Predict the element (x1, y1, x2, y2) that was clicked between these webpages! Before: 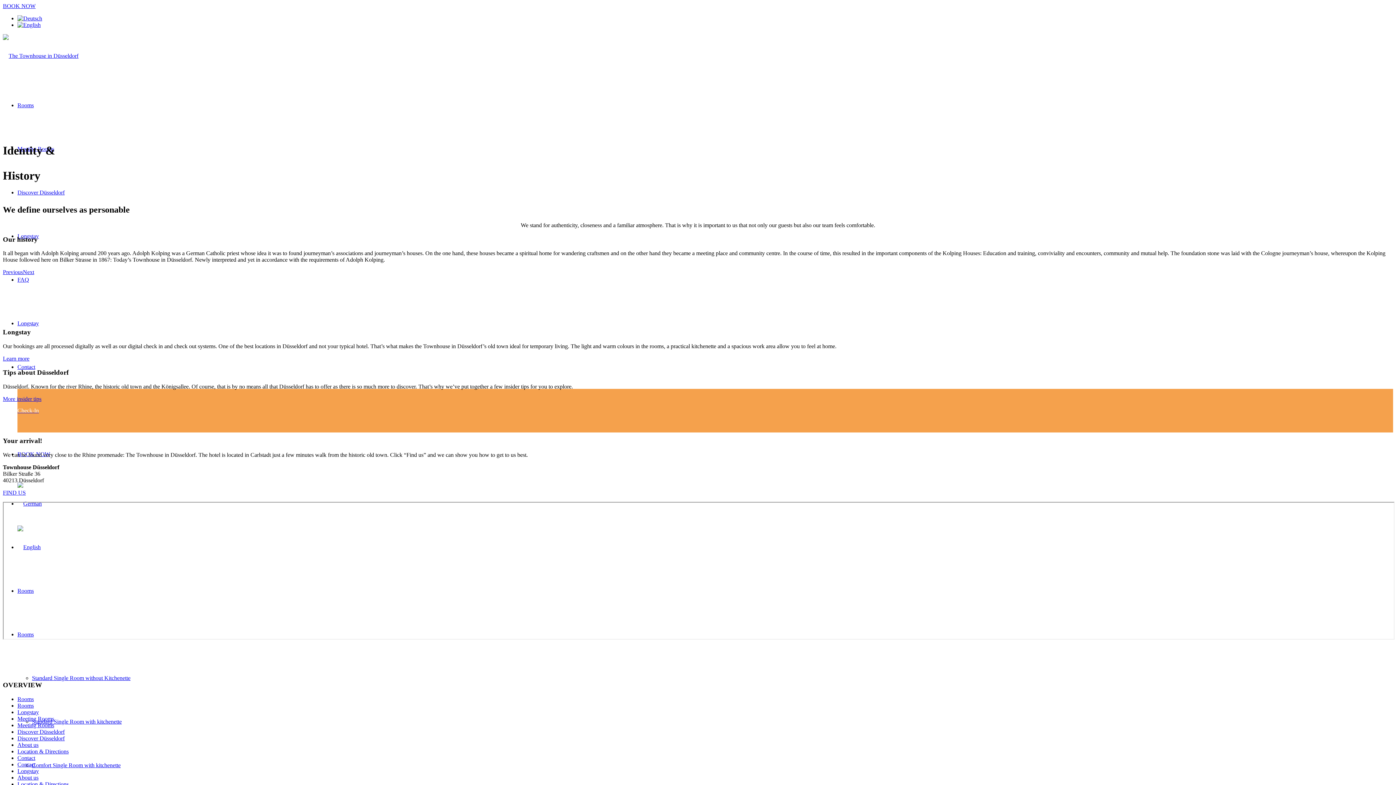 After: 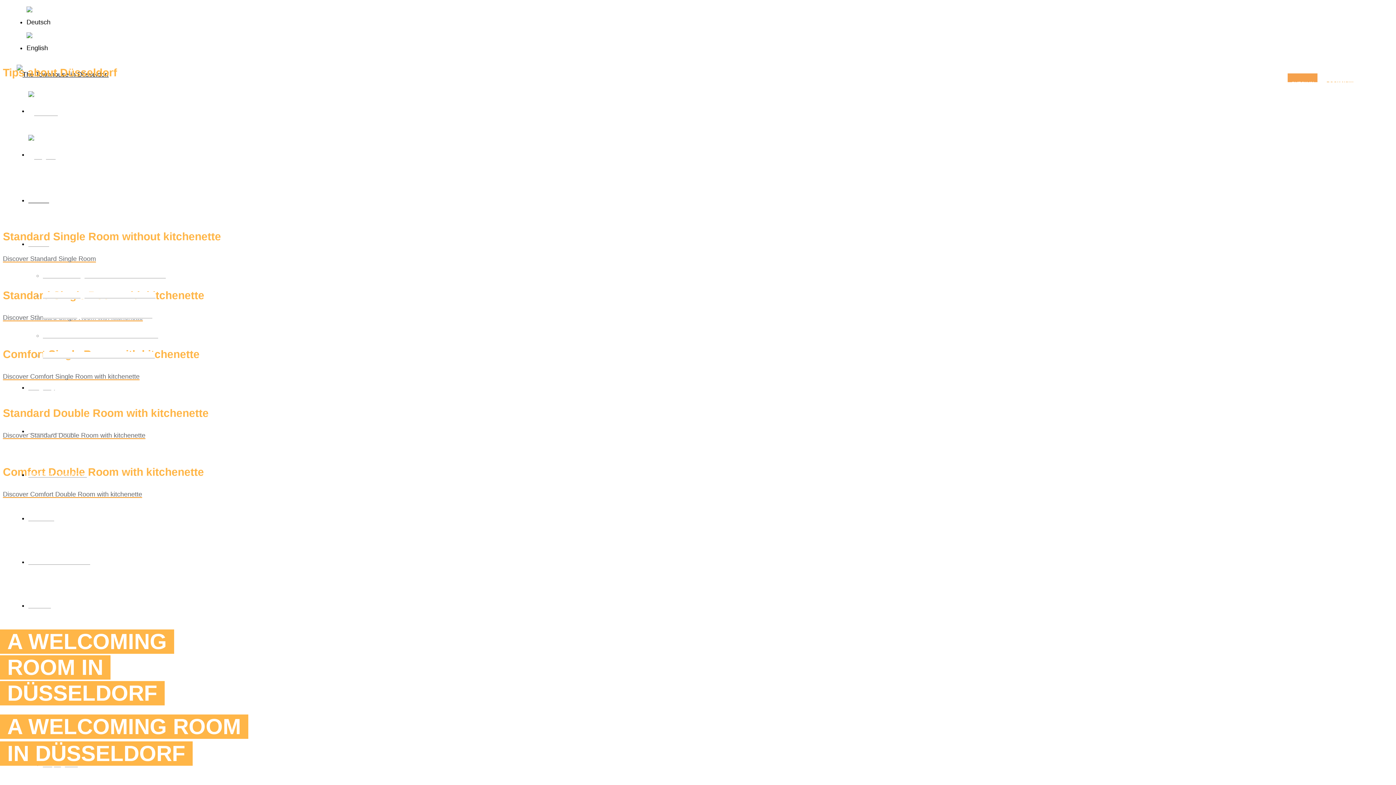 Action: bbox: (17, 702, 33, 709) label: Rooms